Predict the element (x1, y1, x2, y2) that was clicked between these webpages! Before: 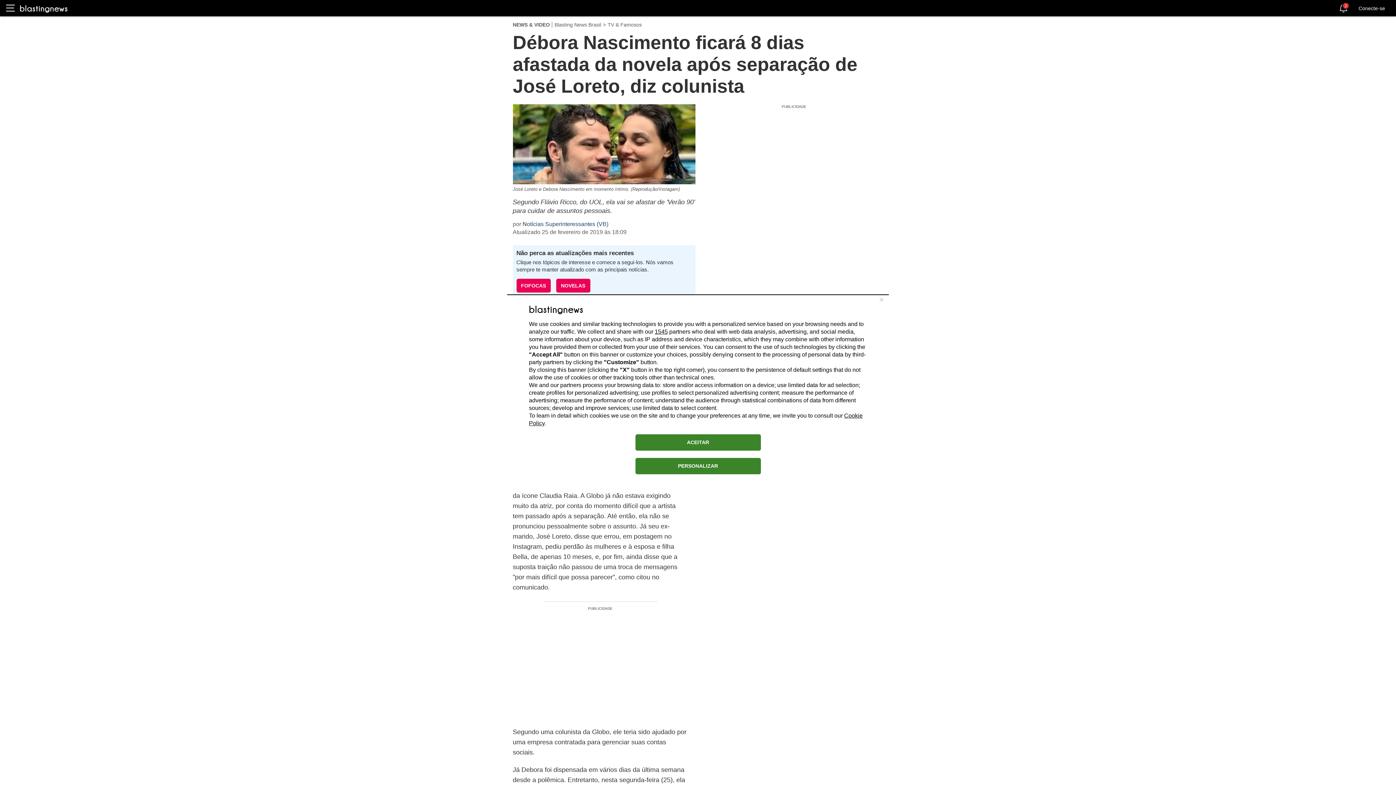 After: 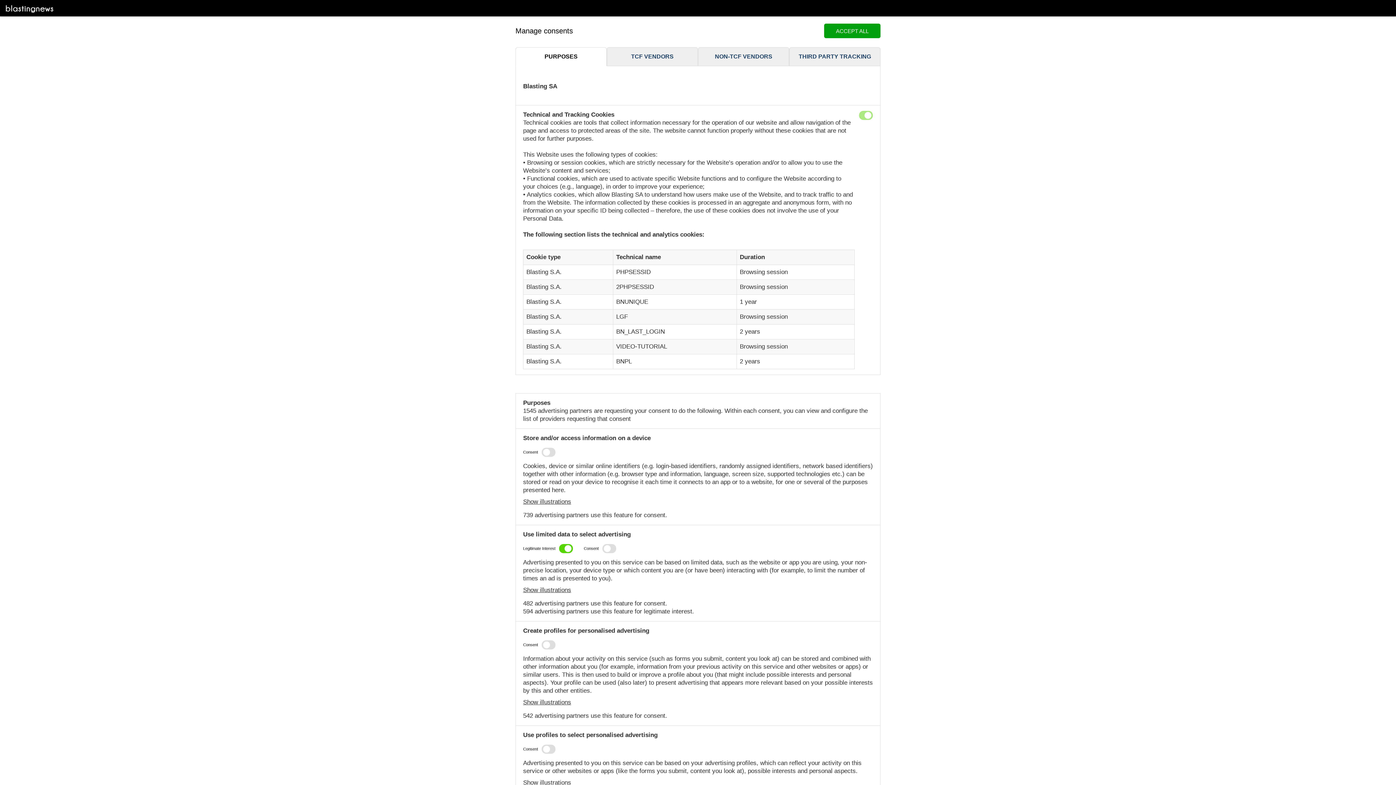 Action: label: PERSONALIZAR bbox: (635, 458, 760, 474)